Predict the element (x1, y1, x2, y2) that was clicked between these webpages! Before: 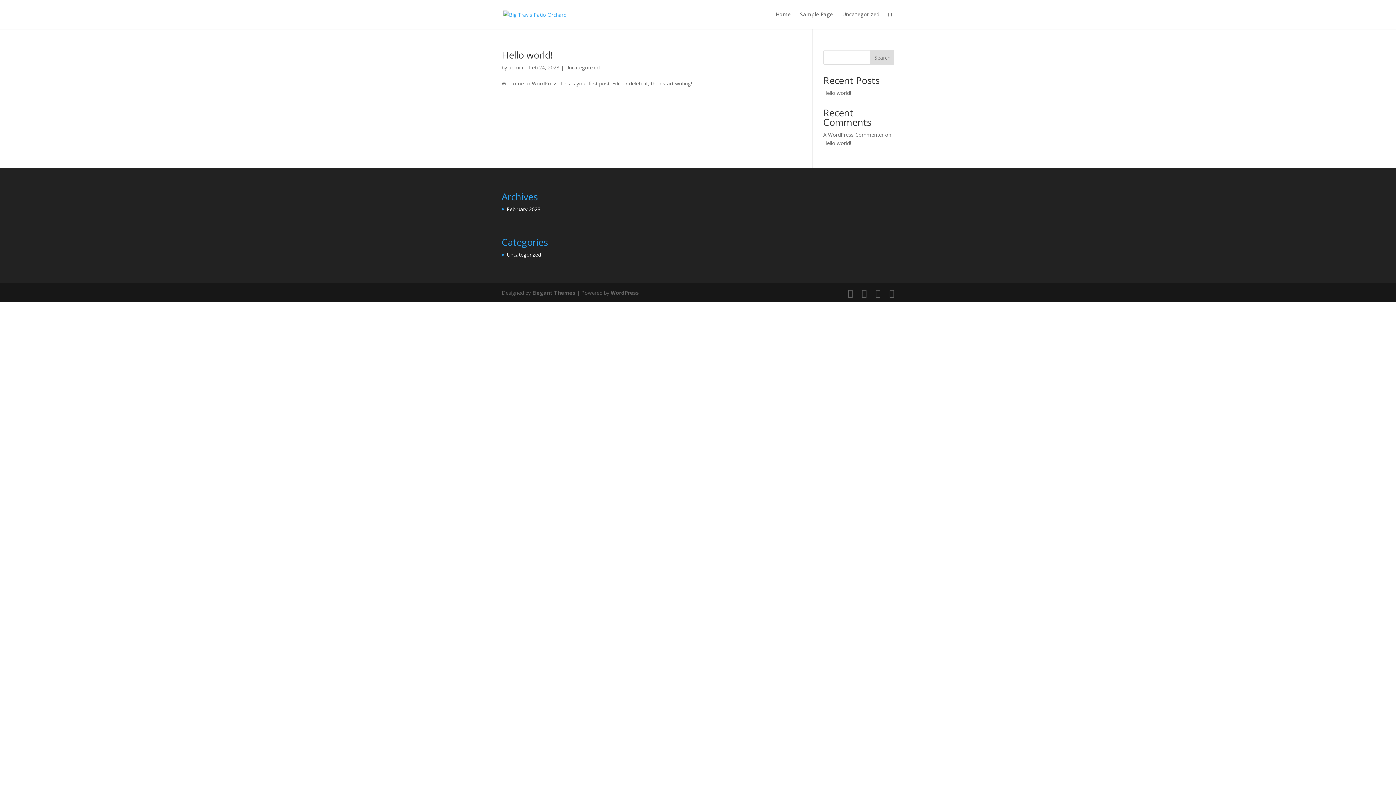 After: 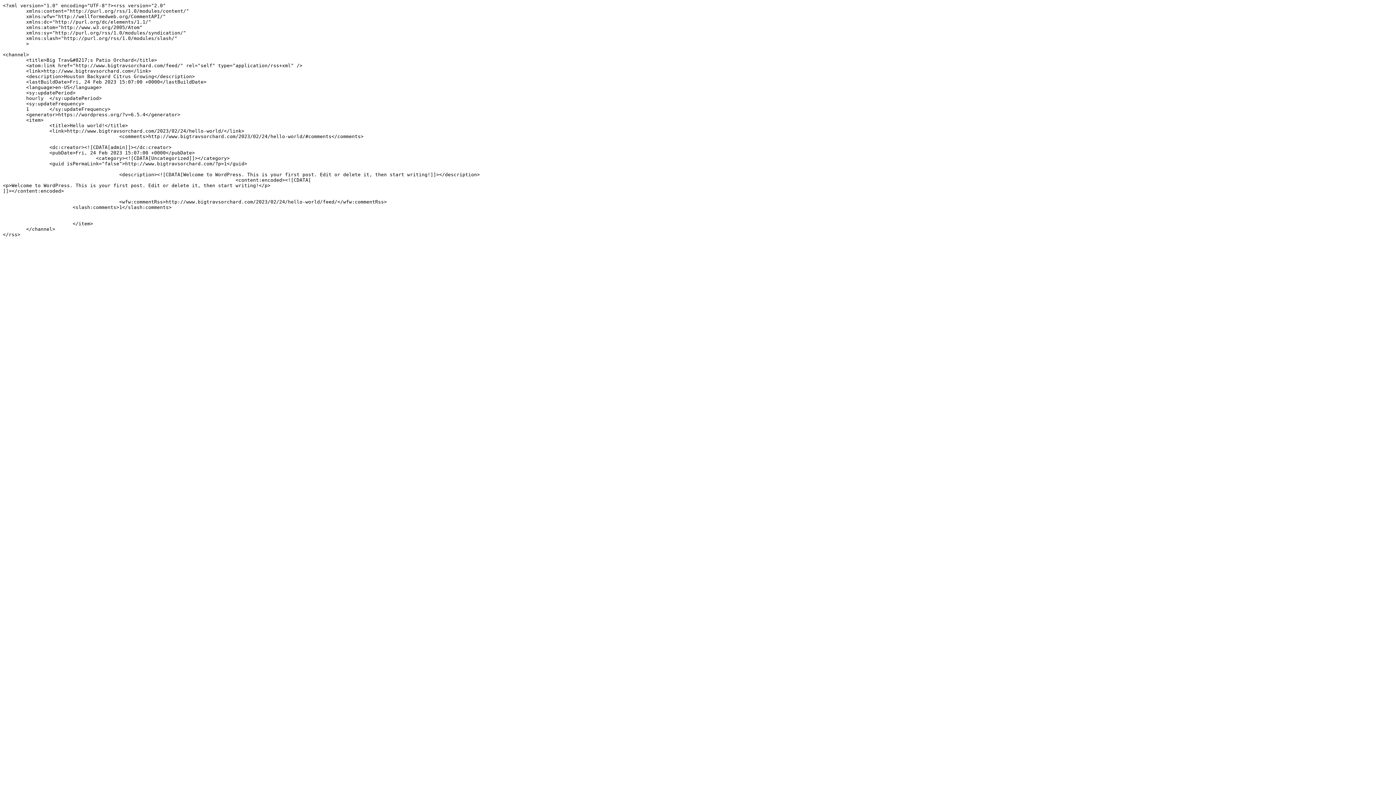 Action: bbox: (889, 288, 894, 297)